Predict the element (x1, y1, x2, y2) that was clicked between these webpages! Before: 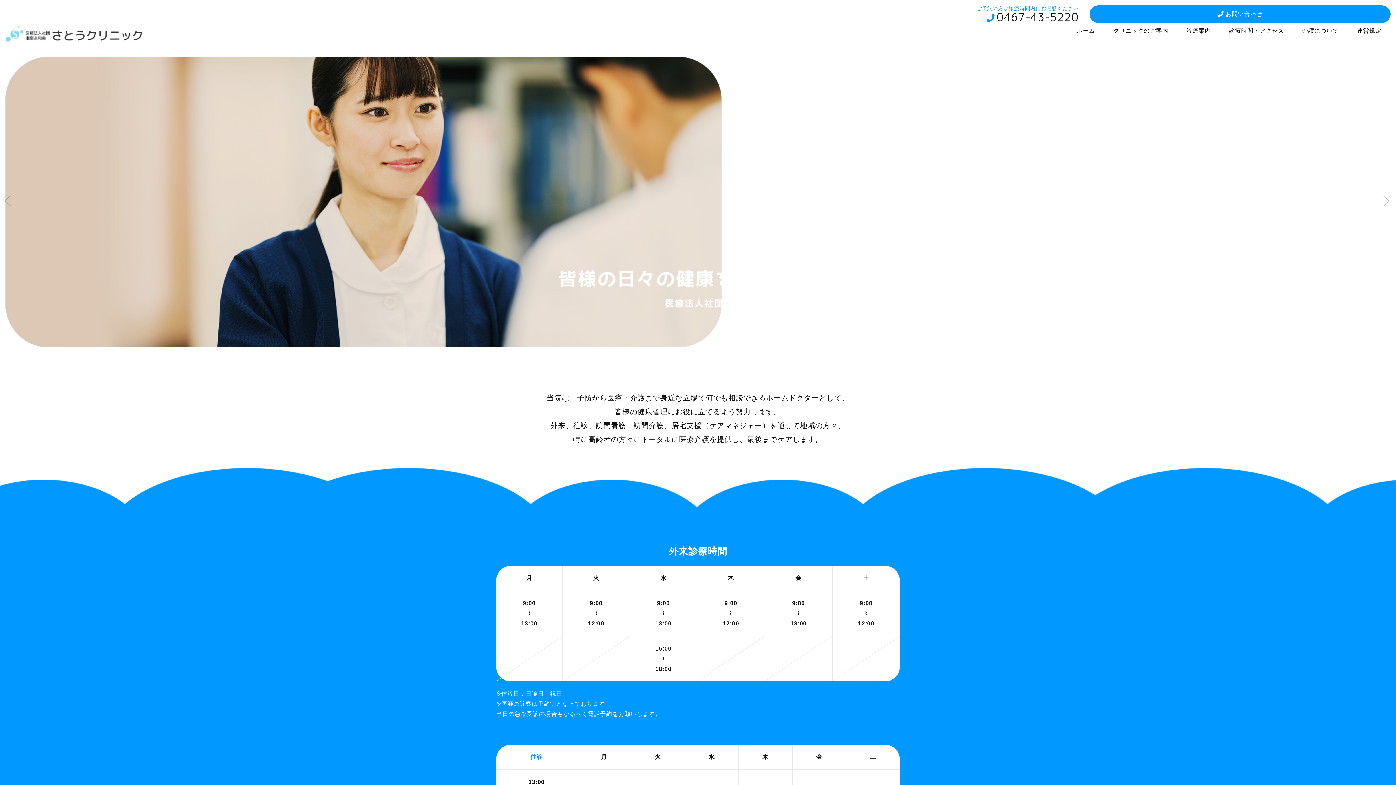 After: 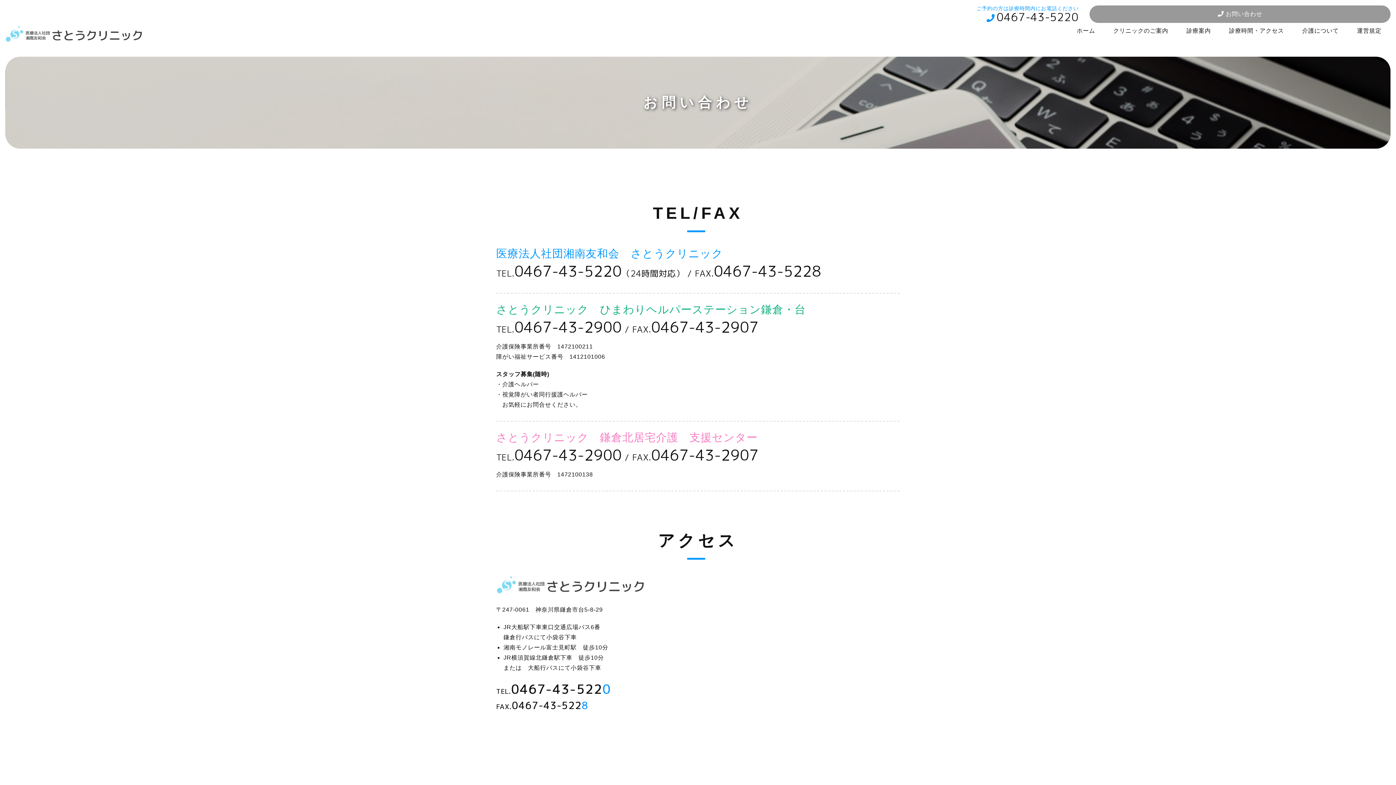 Action: label: お問い合わせ bbox: (1089, 5, 1390, 22)